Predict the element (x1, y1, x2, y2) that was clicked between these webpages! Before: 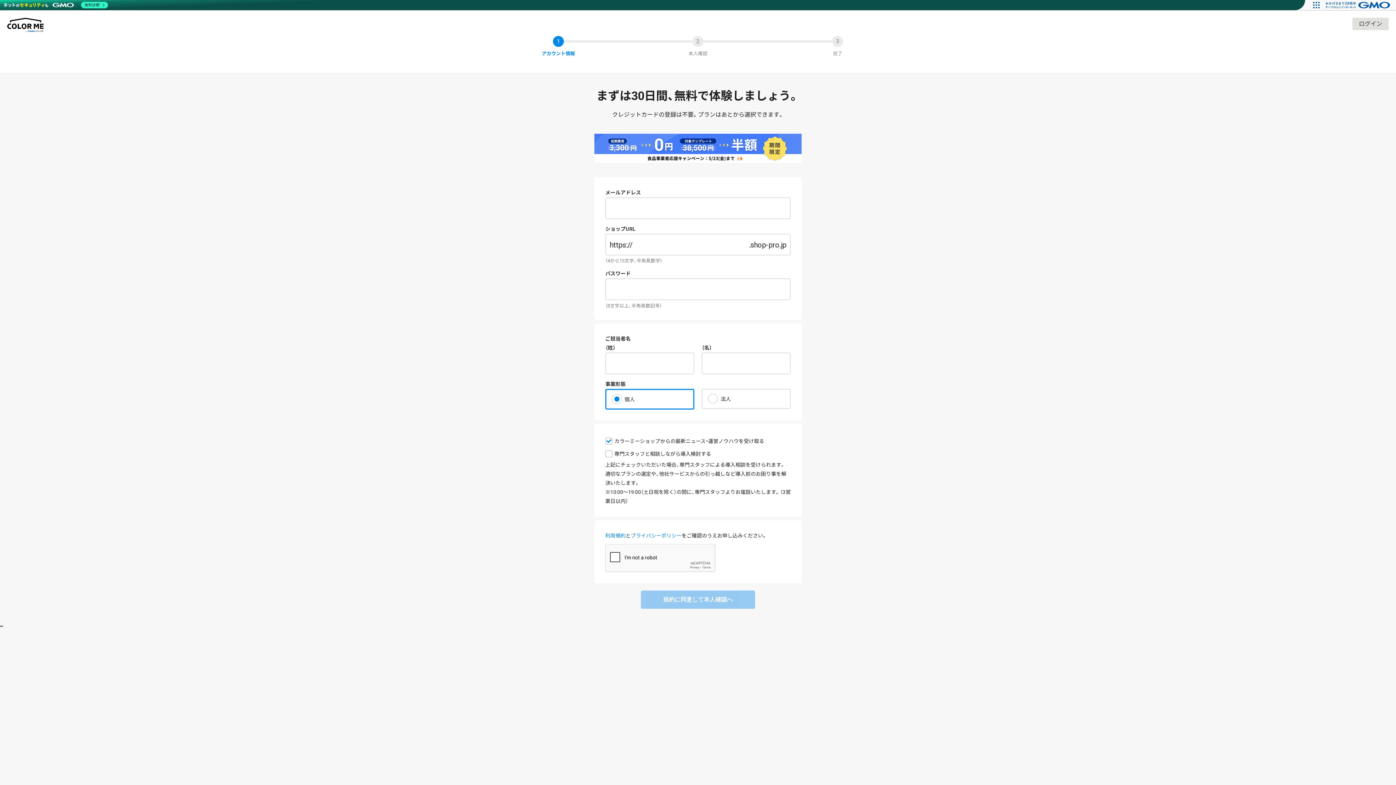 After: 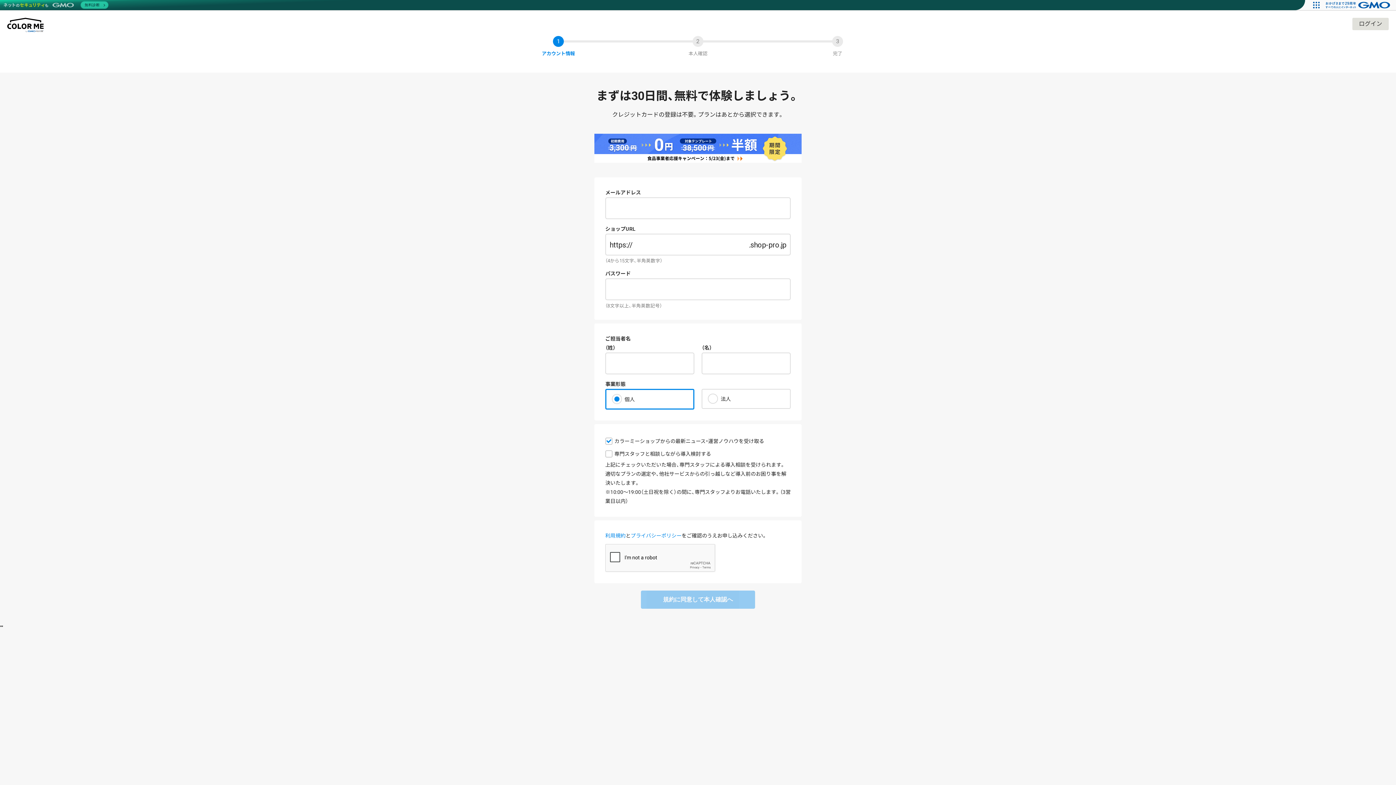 Action: bbox: (1, 0, 109, 10) label: 無料診断